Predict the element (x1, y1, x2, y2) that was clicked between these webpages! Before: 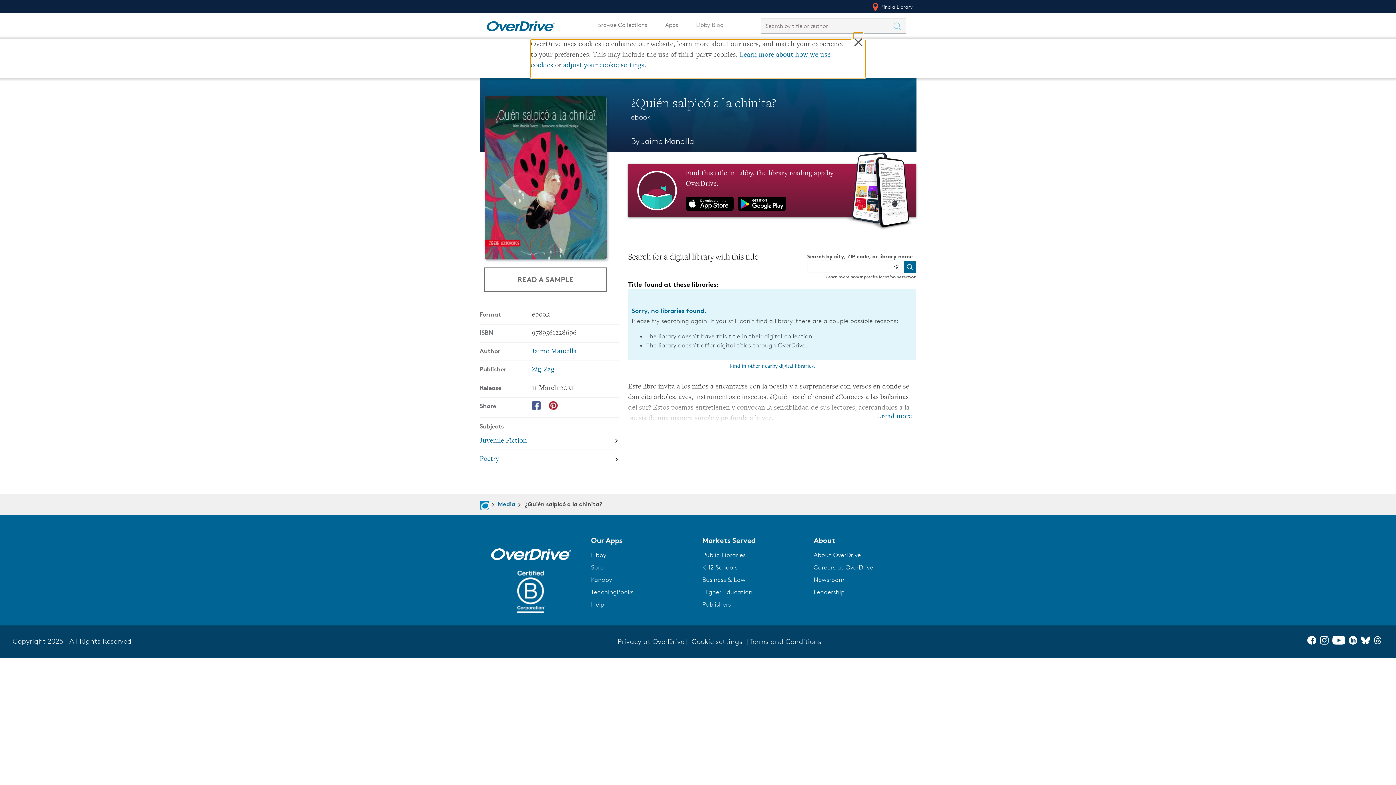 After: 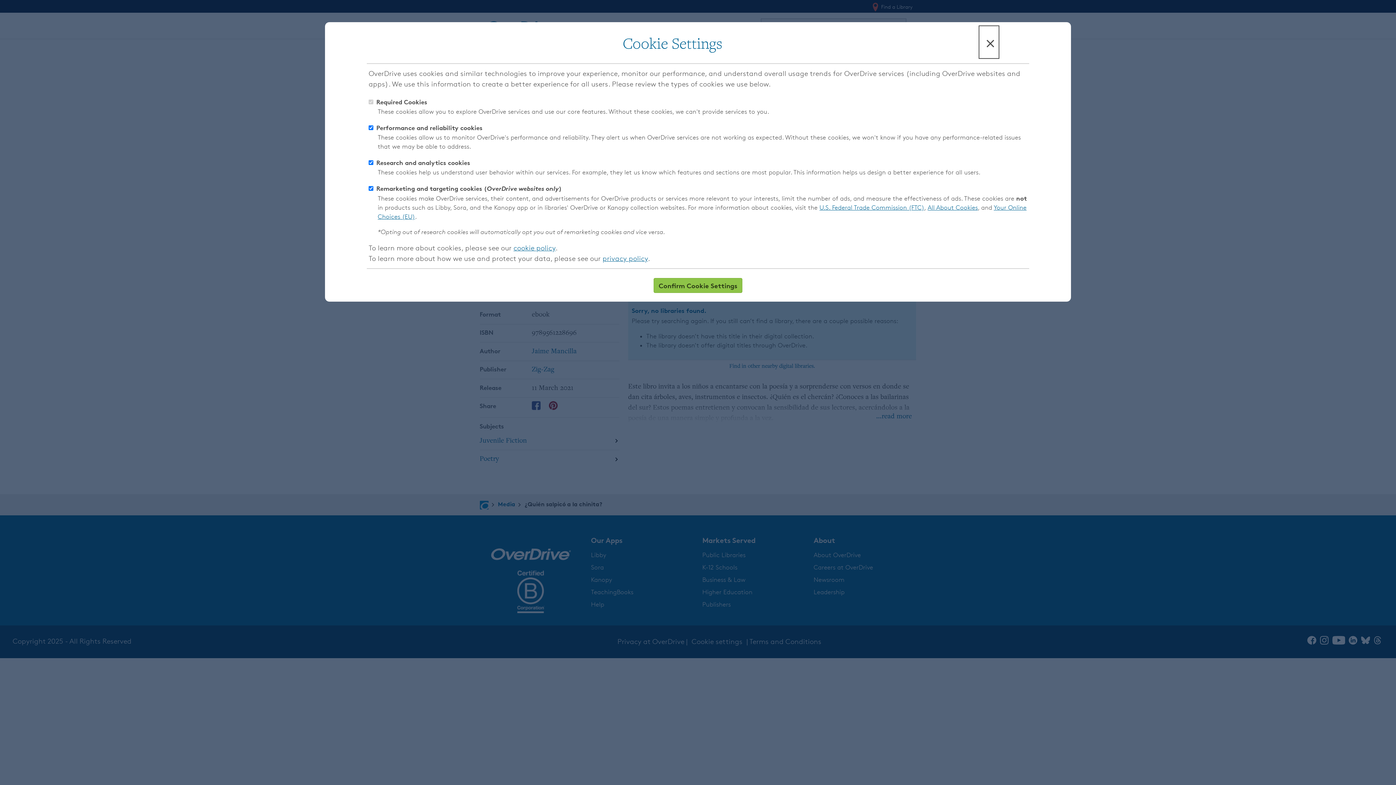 Action: bbox: (563, 62, 644, 69) label: adjust your cookie settings